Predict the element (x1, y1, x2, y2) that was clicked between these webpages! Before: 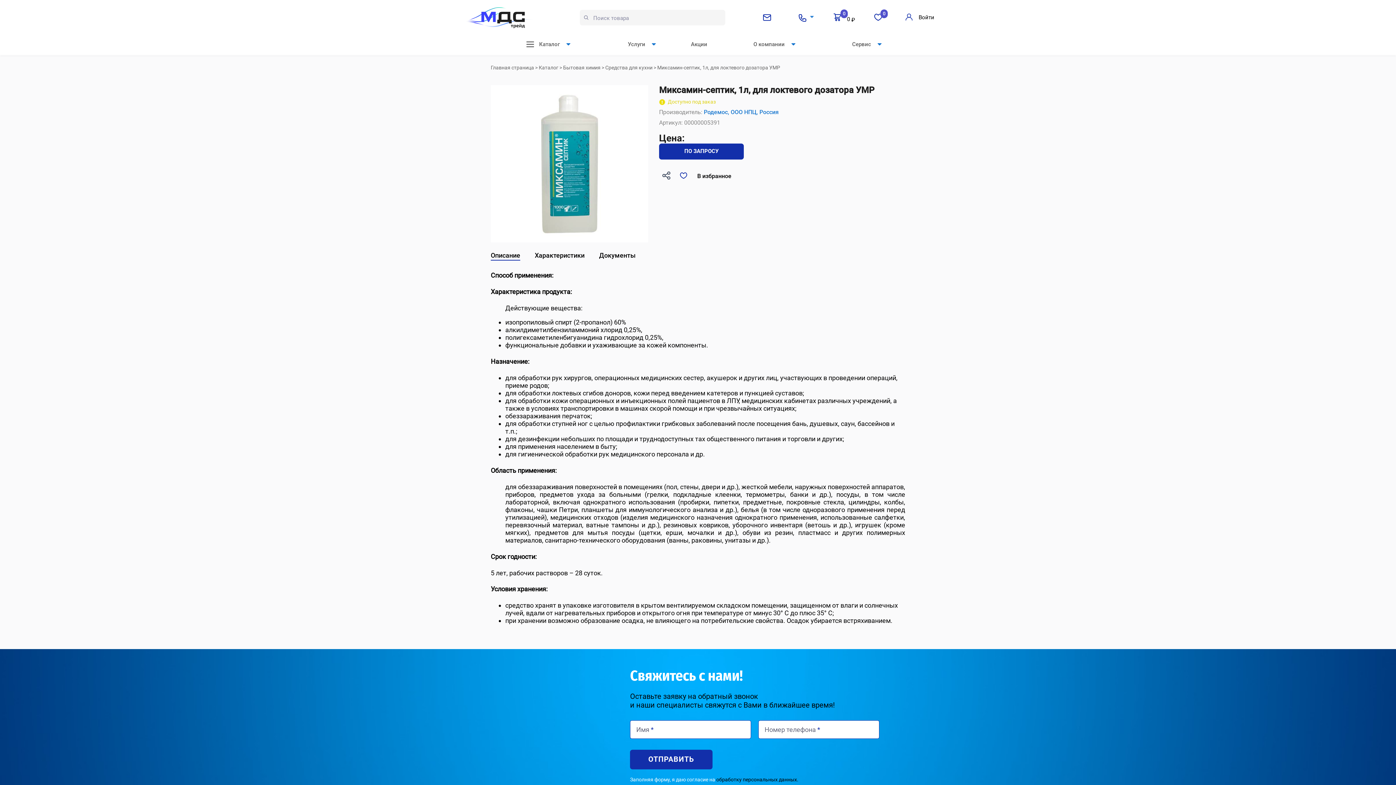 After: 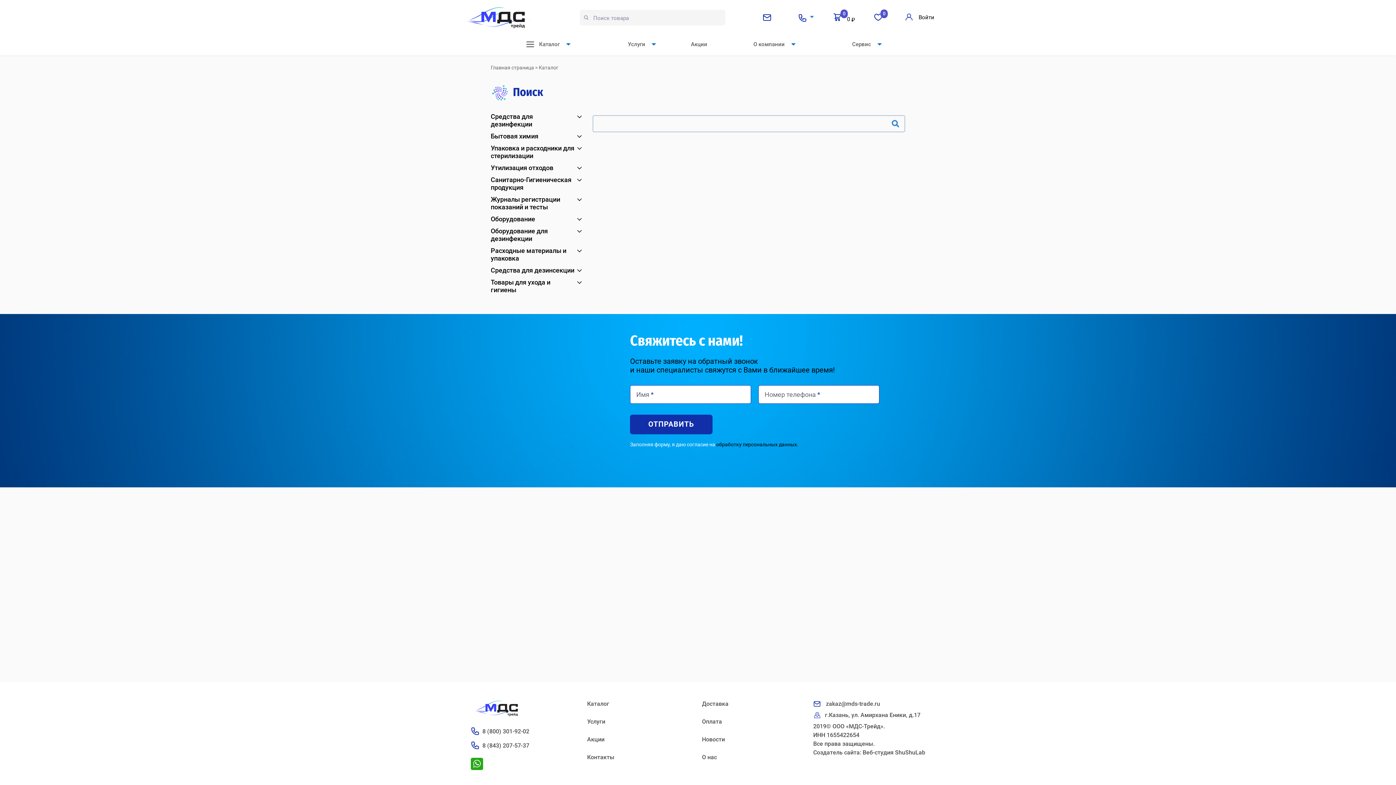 Action: bbox: (576, 9, 596, 25)